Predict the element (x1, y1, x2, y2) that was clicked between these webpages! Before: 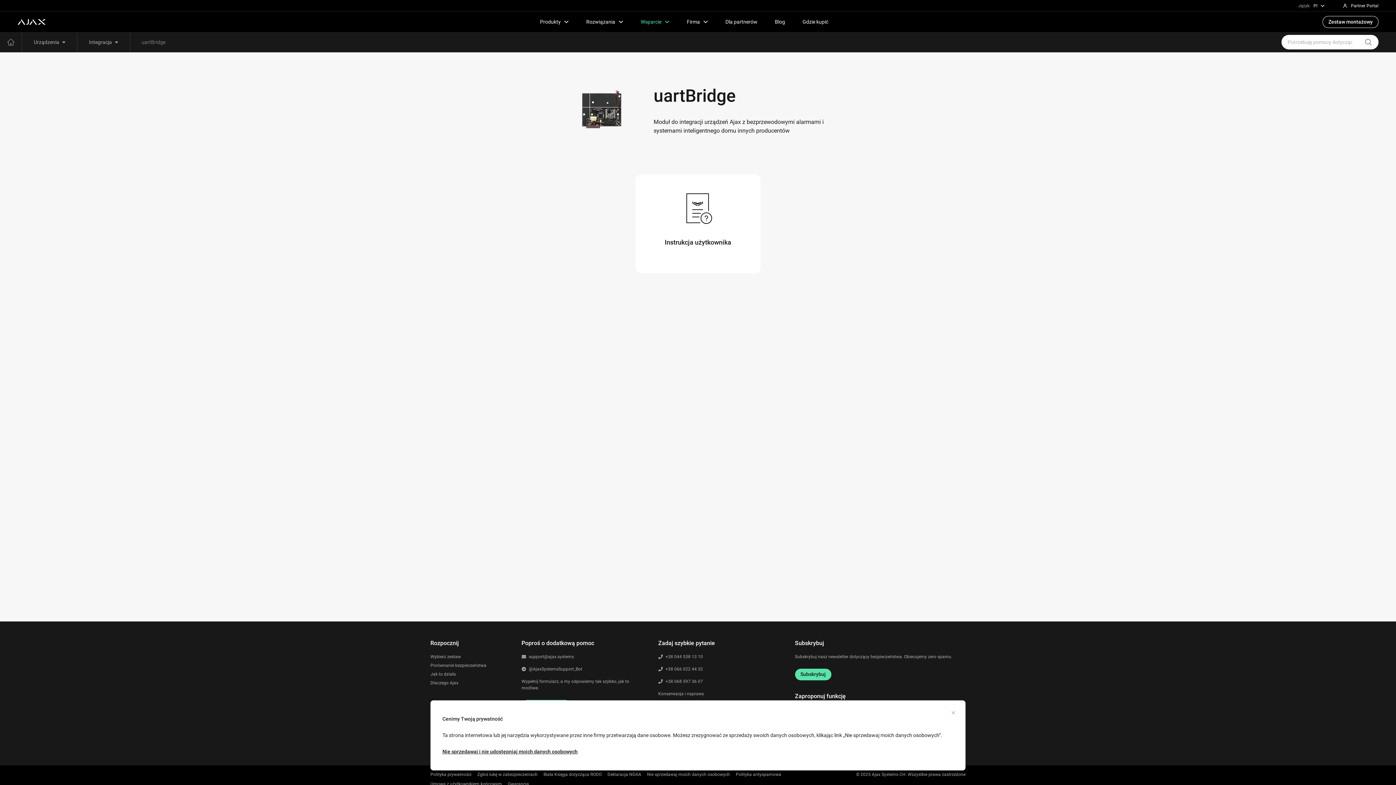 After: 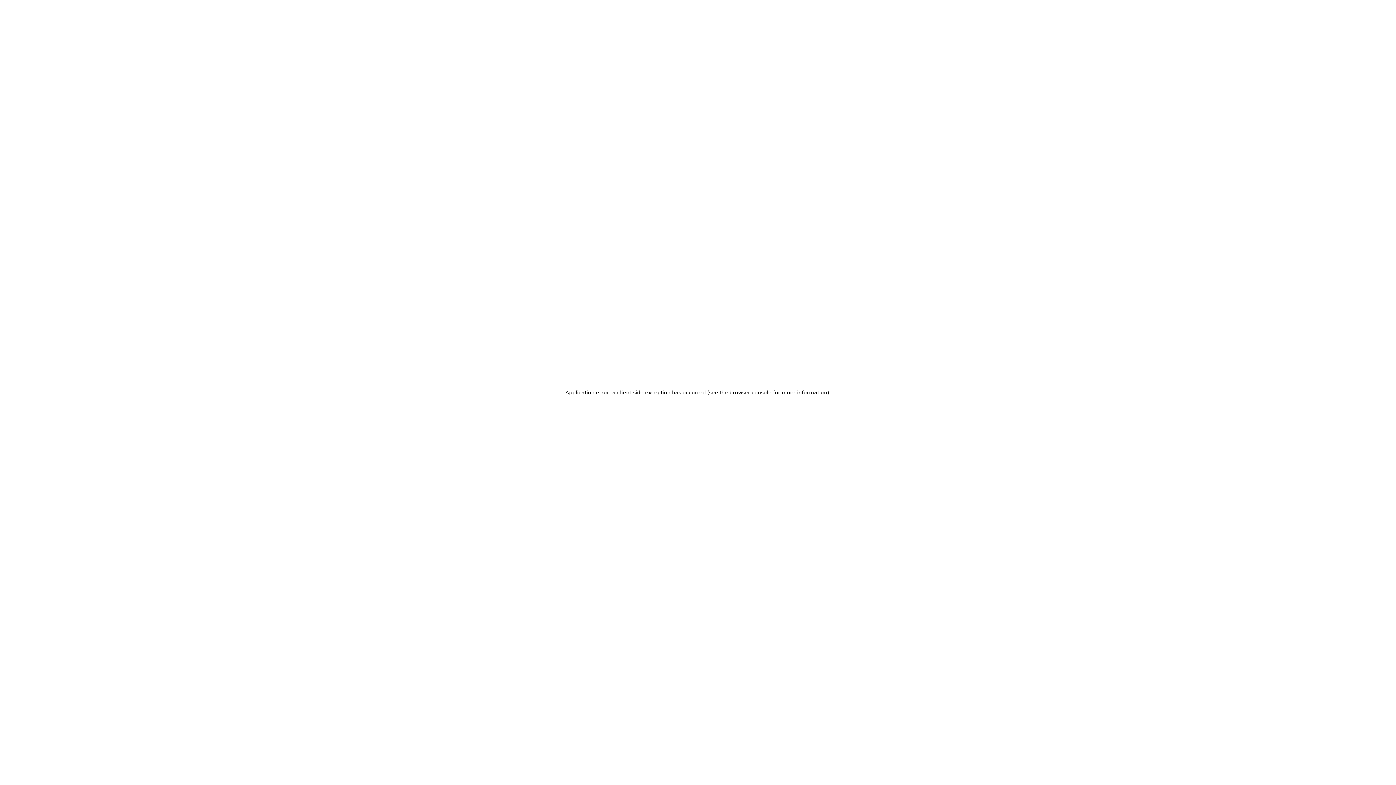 Action: label: Umowa z użytkownikiem końcowym bbox: (430, 780, 502, 787)